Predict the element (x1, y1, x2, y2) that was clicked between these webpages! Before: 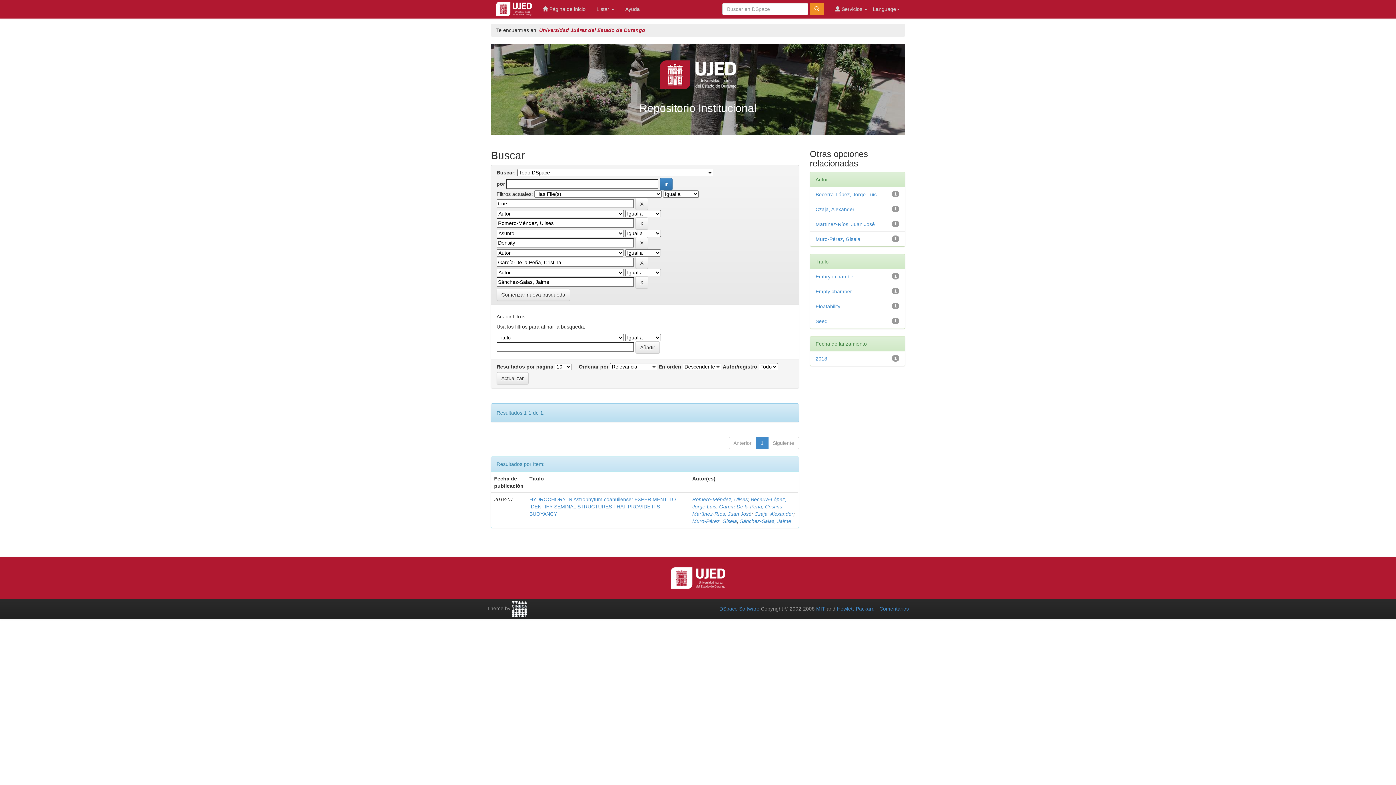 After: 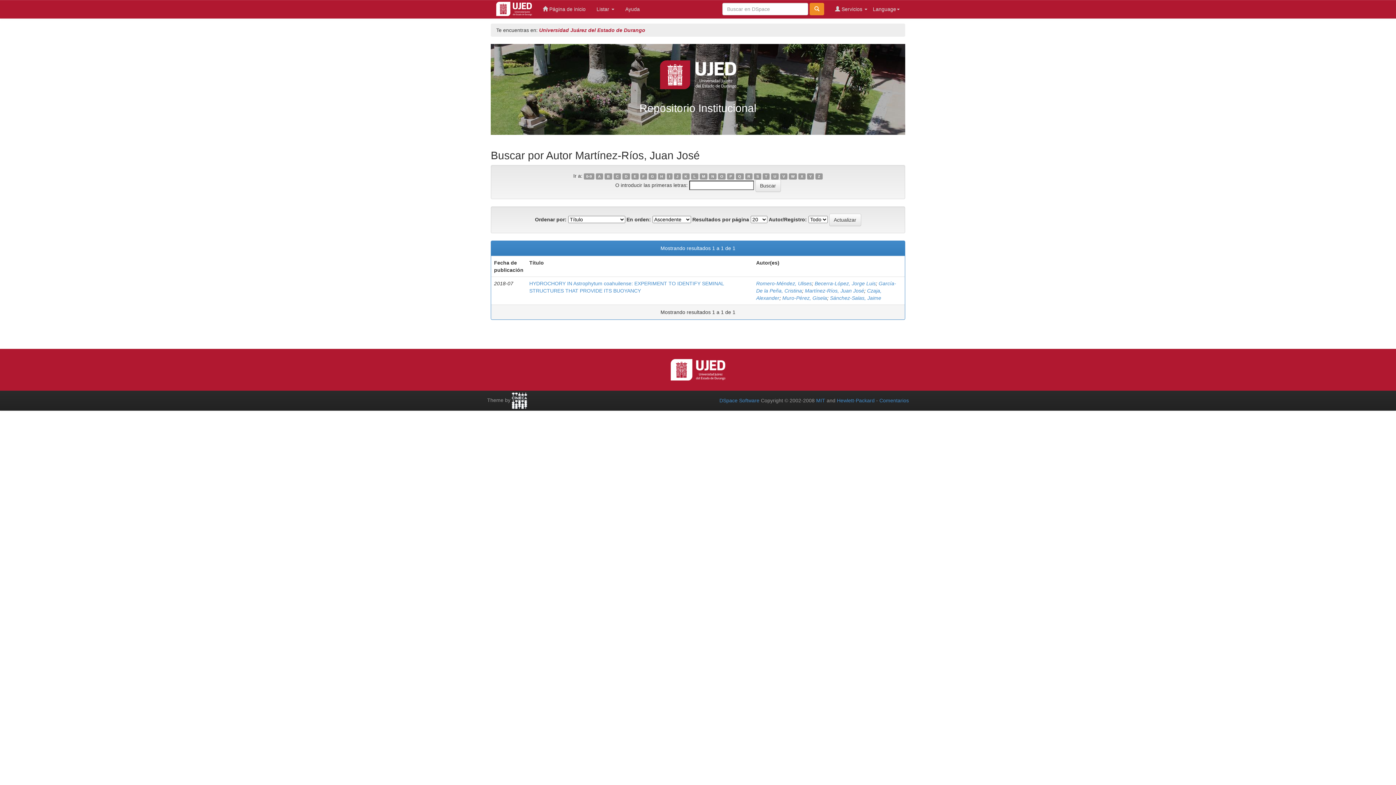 Action: bbox: (692, 511, 751, 517) label: Martínez-Ríos, Juan José